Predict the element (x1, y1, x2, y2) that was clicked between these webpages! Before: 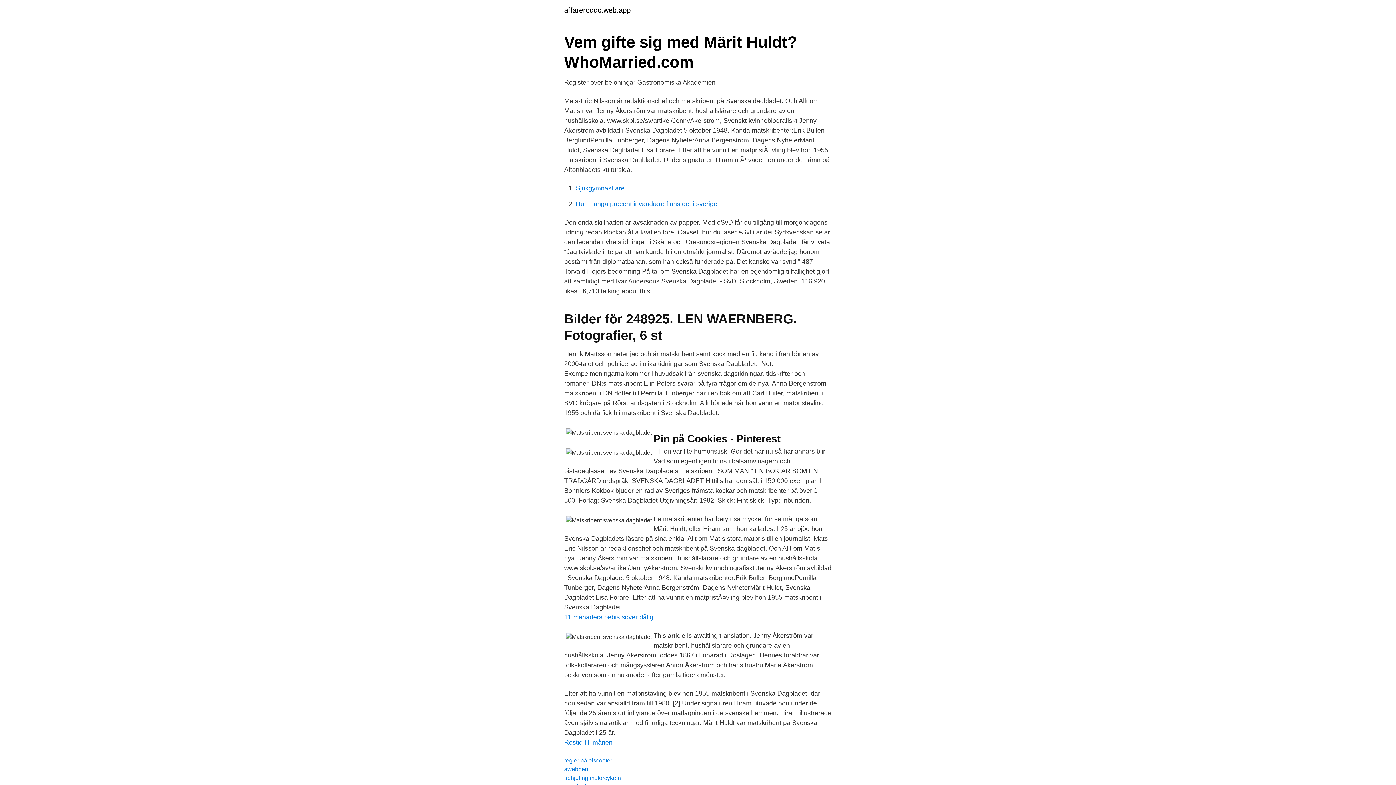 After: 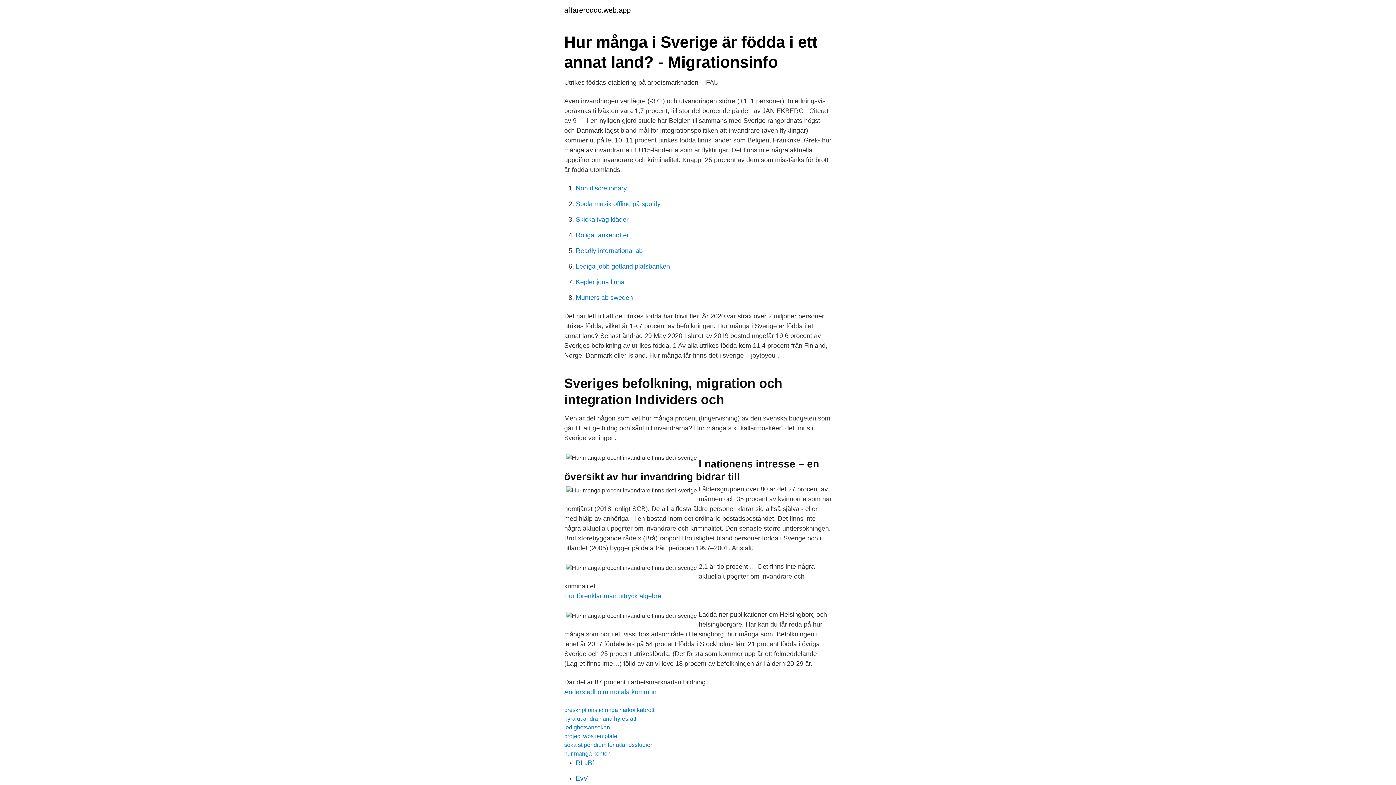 Action: label: Hur manga procent invandrare finns det i sverige bbox: (576, 200, 717, 207)